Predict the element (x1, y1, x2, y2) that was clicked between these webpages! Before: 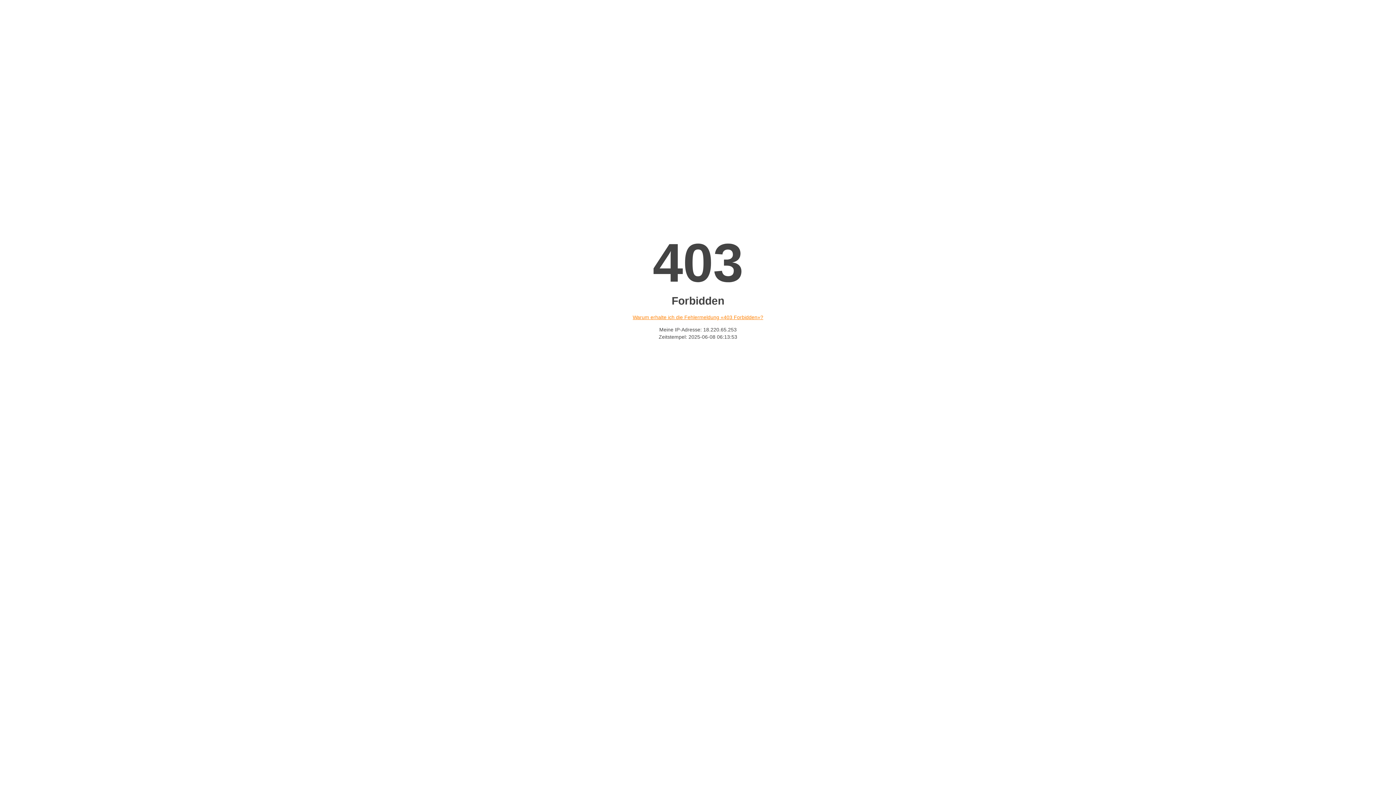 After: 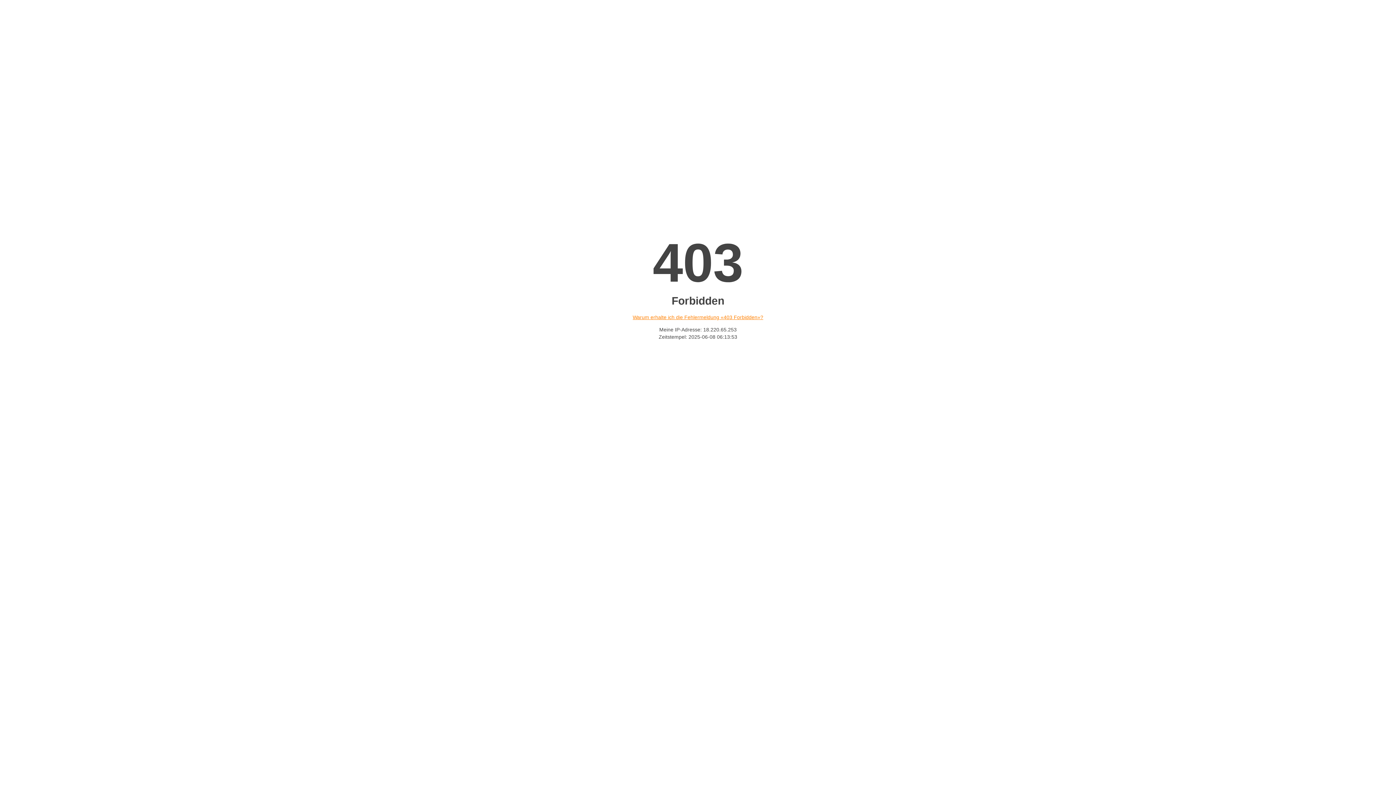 Action: bbox: (632, 314, 763, 320) label: Warum erhalte ich die Fehlermeldung «403 Forbidden»?